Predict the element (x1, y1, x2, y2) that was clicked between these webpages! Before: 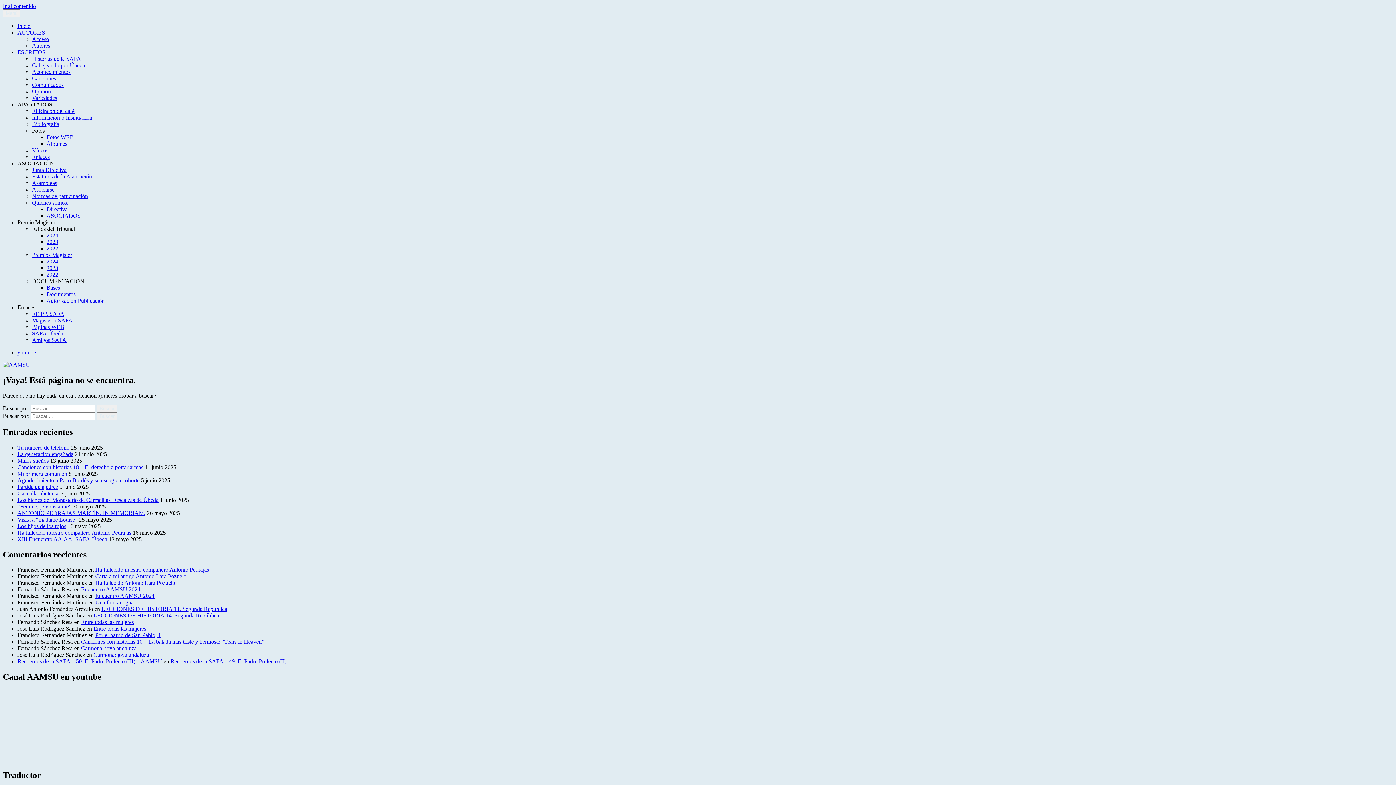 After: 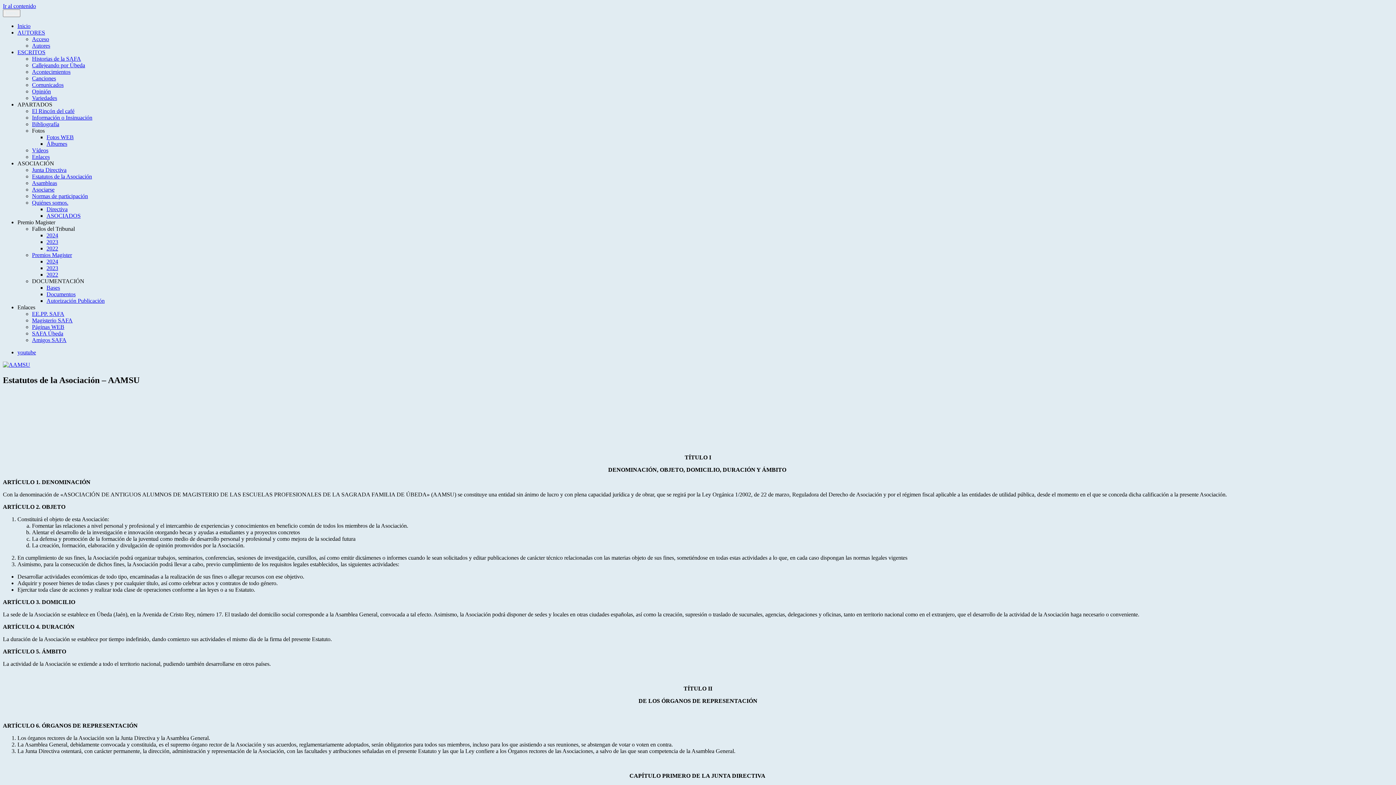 Action: bbox: (32, 173, 92, 179) label: Estatutos de la Asociación